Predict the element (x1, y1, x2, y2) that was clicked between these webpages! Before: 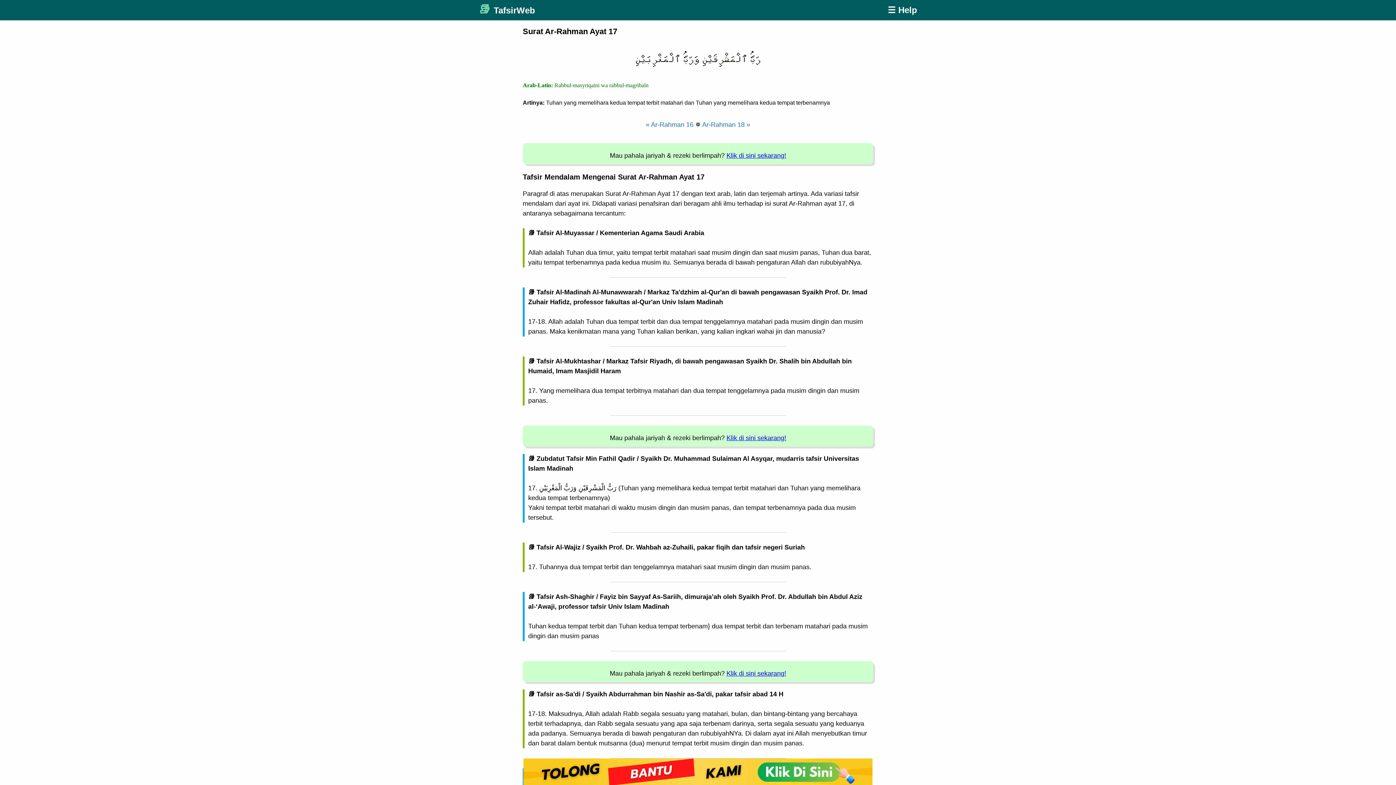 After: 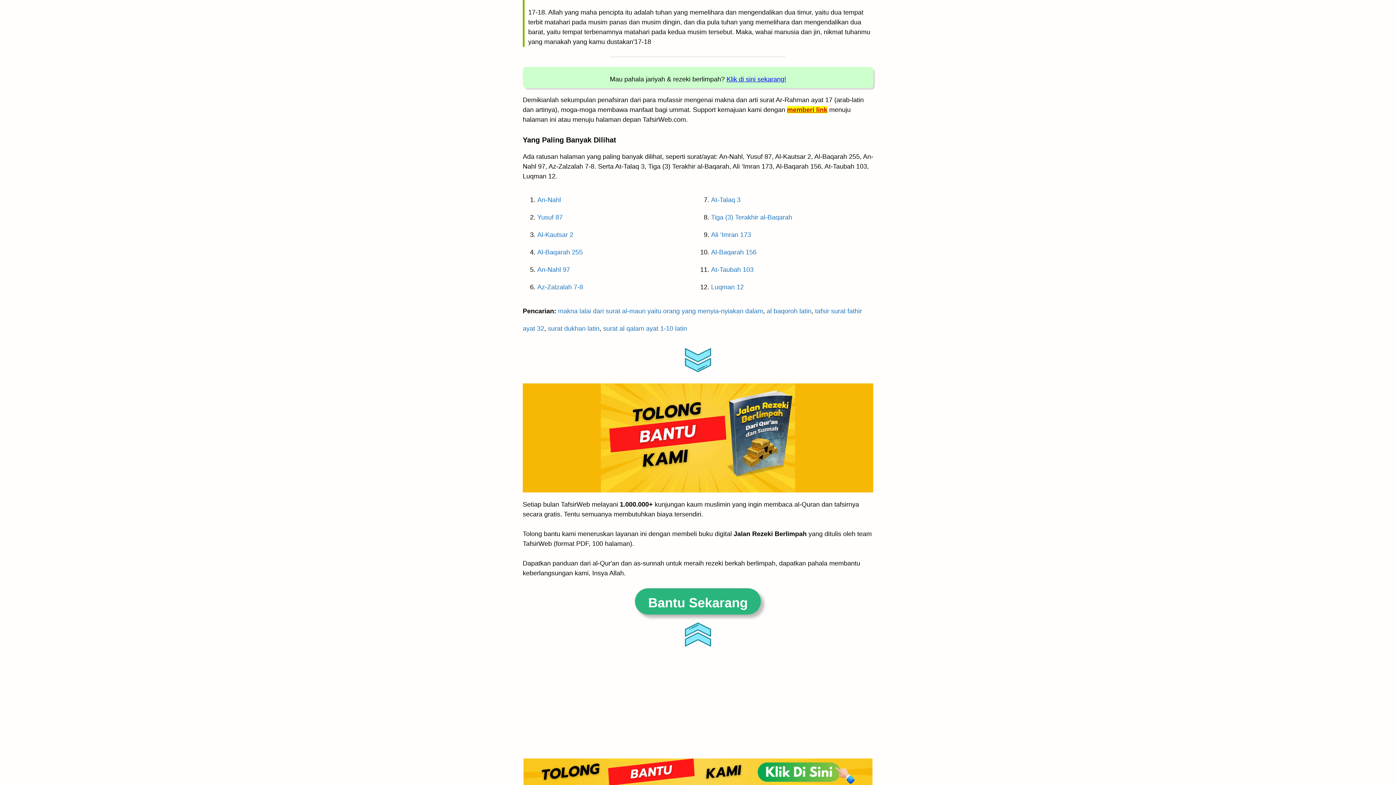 Action: bbox: (726, 152, 786, 159) label: Klik di sini sekarang!